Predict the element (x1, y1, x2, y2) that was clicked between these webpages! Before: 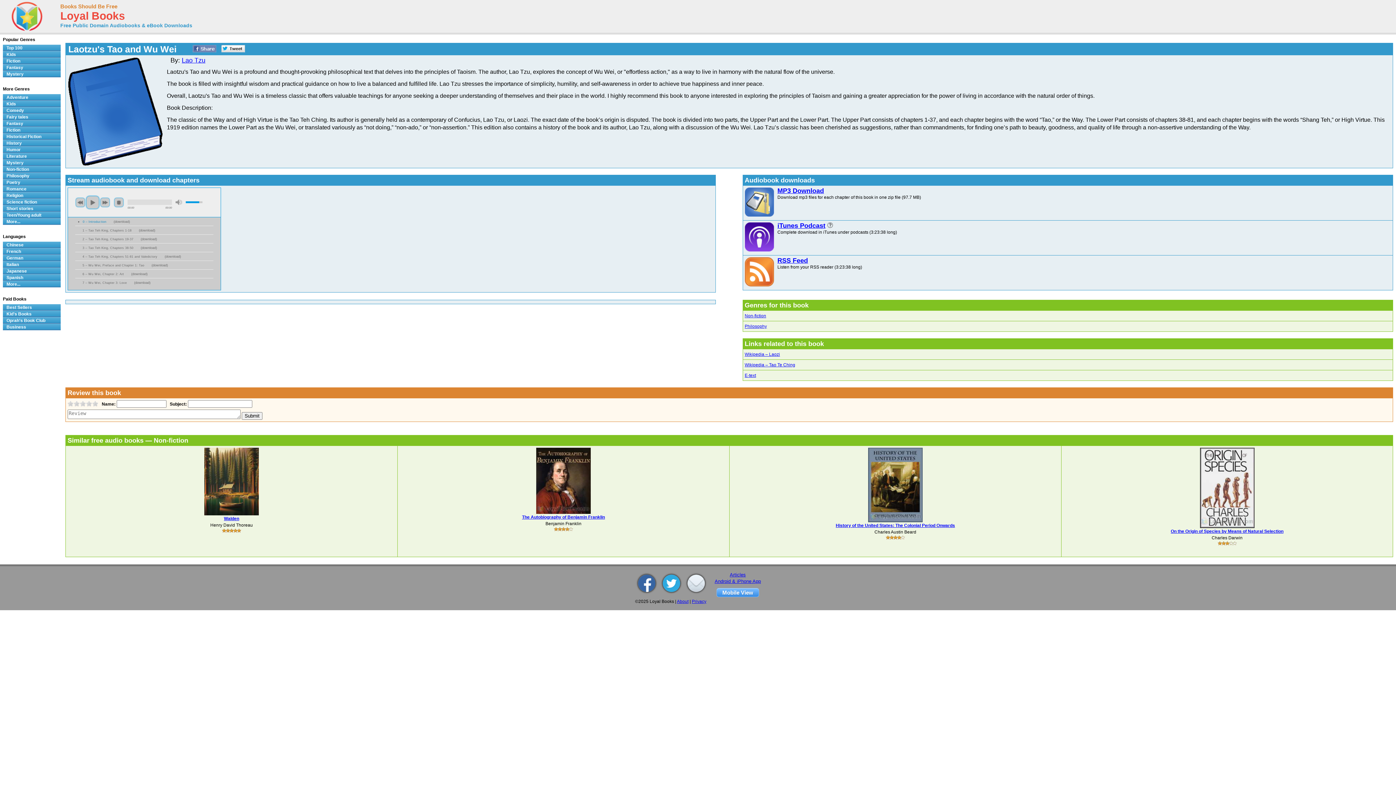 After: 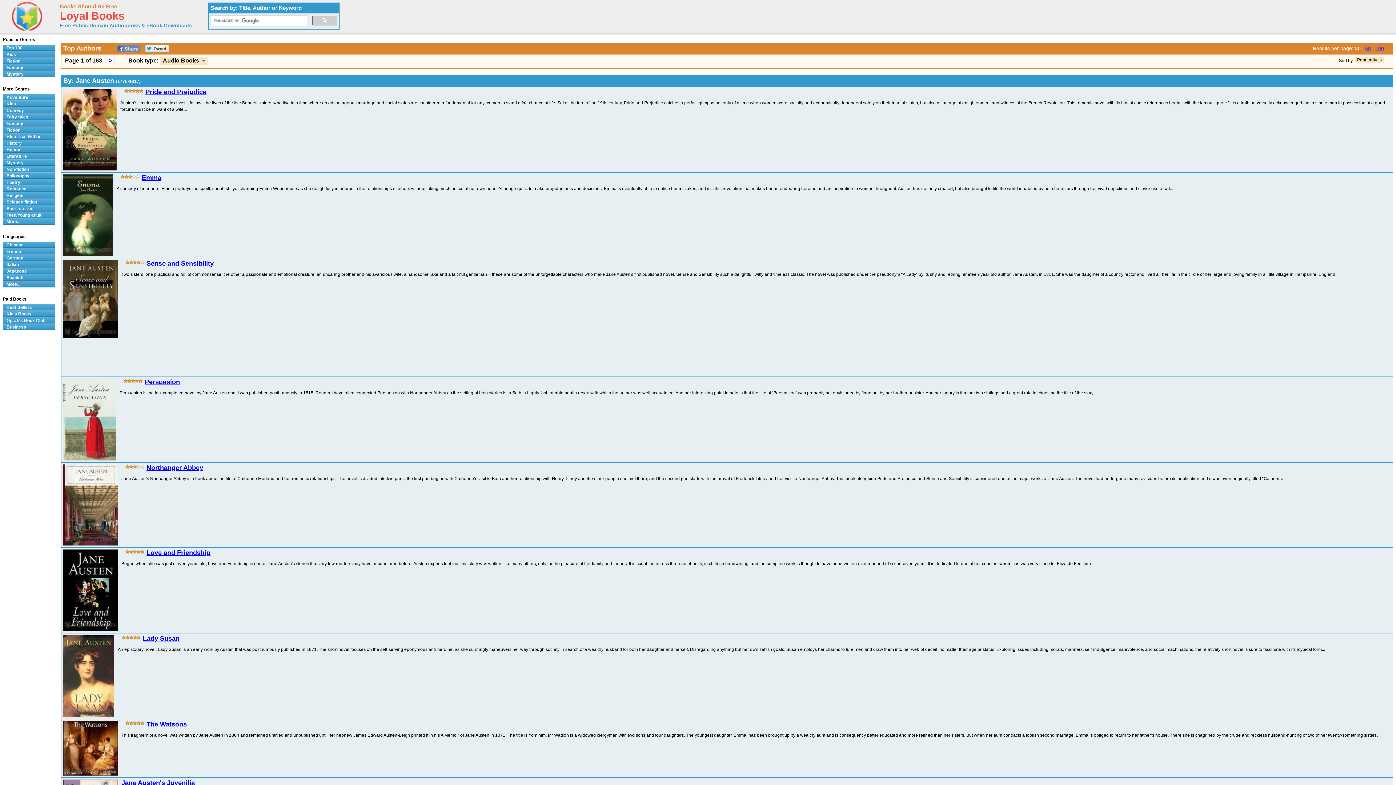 Action: bbox: (181, 56, 205, 64) label: Lao Tzu